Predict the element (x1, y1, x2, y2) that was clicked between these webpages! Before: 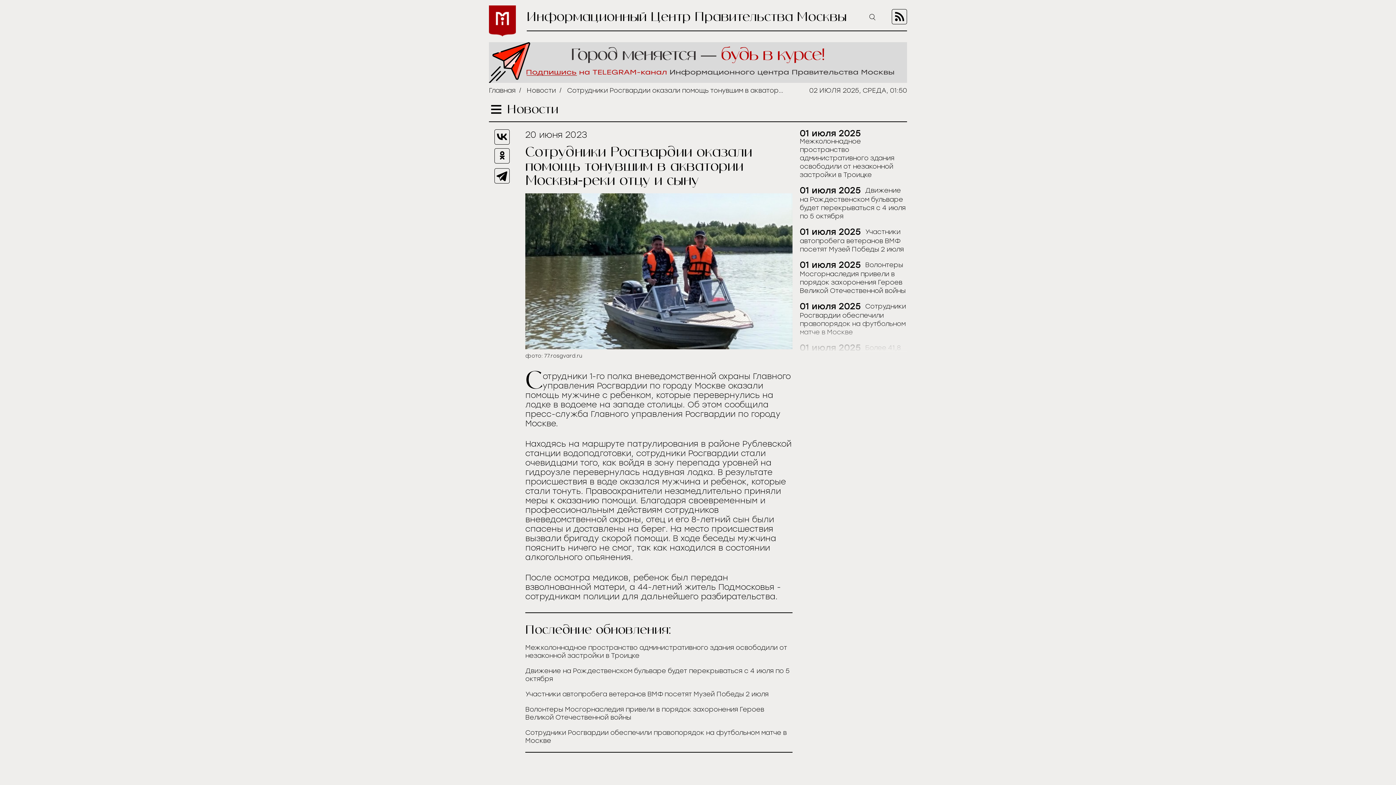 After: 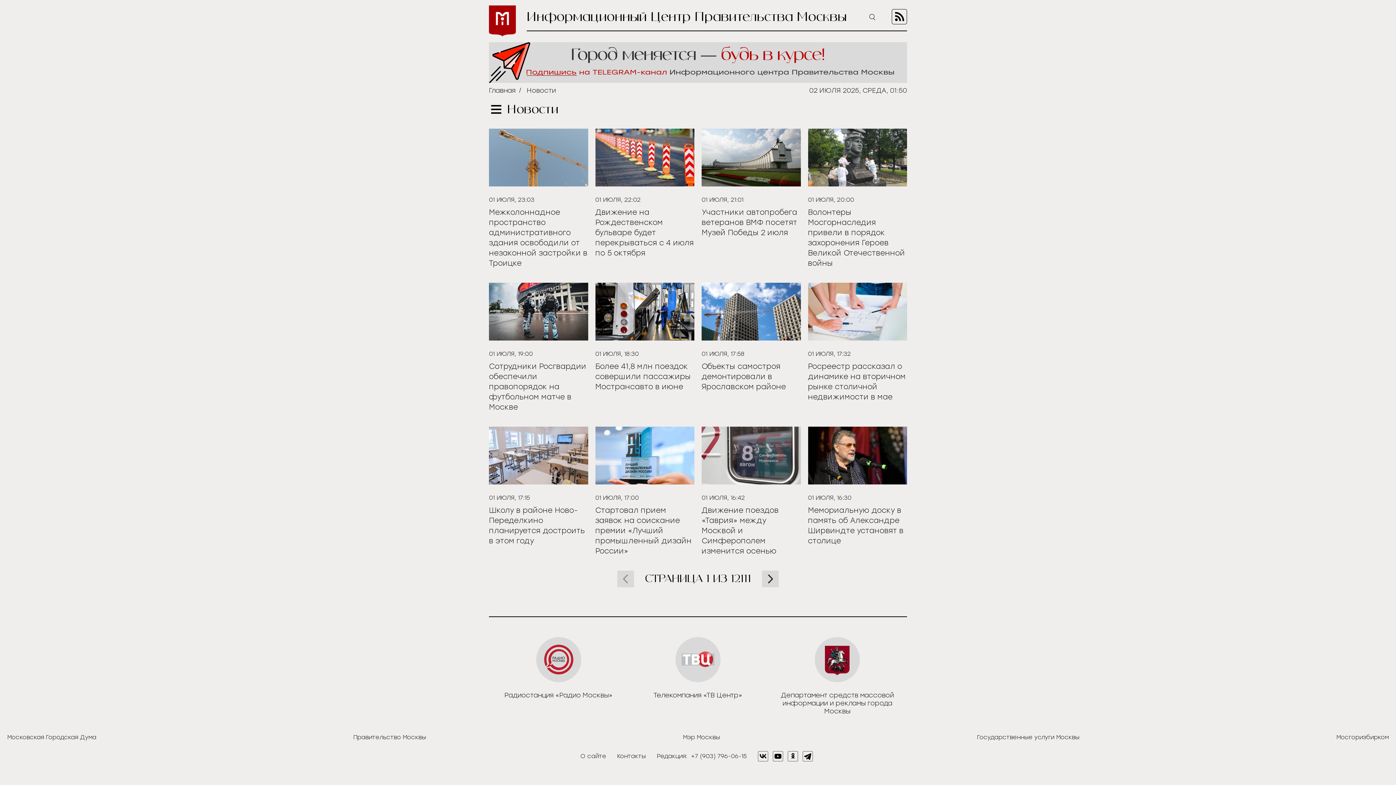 Action: bbox: (526, 86, 556, 94) label: Новости